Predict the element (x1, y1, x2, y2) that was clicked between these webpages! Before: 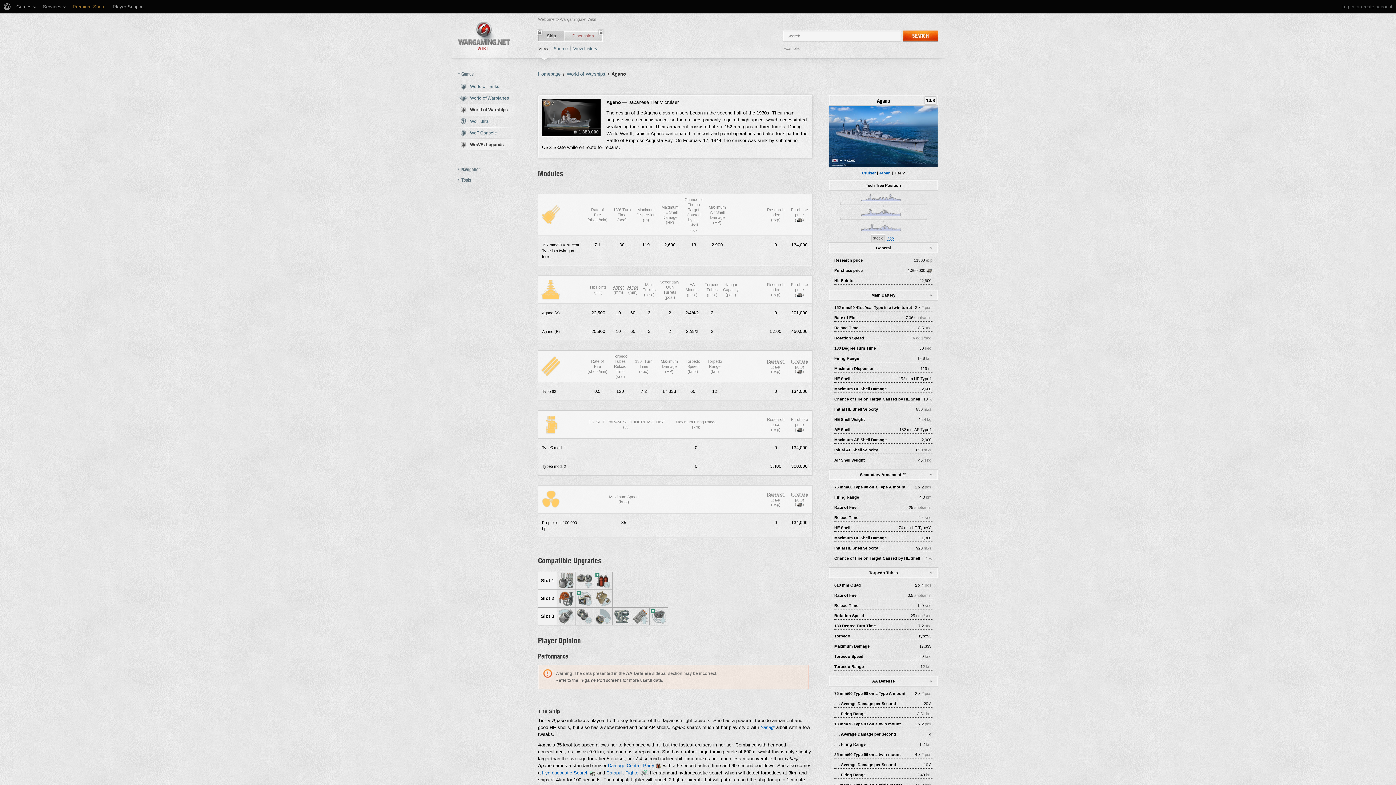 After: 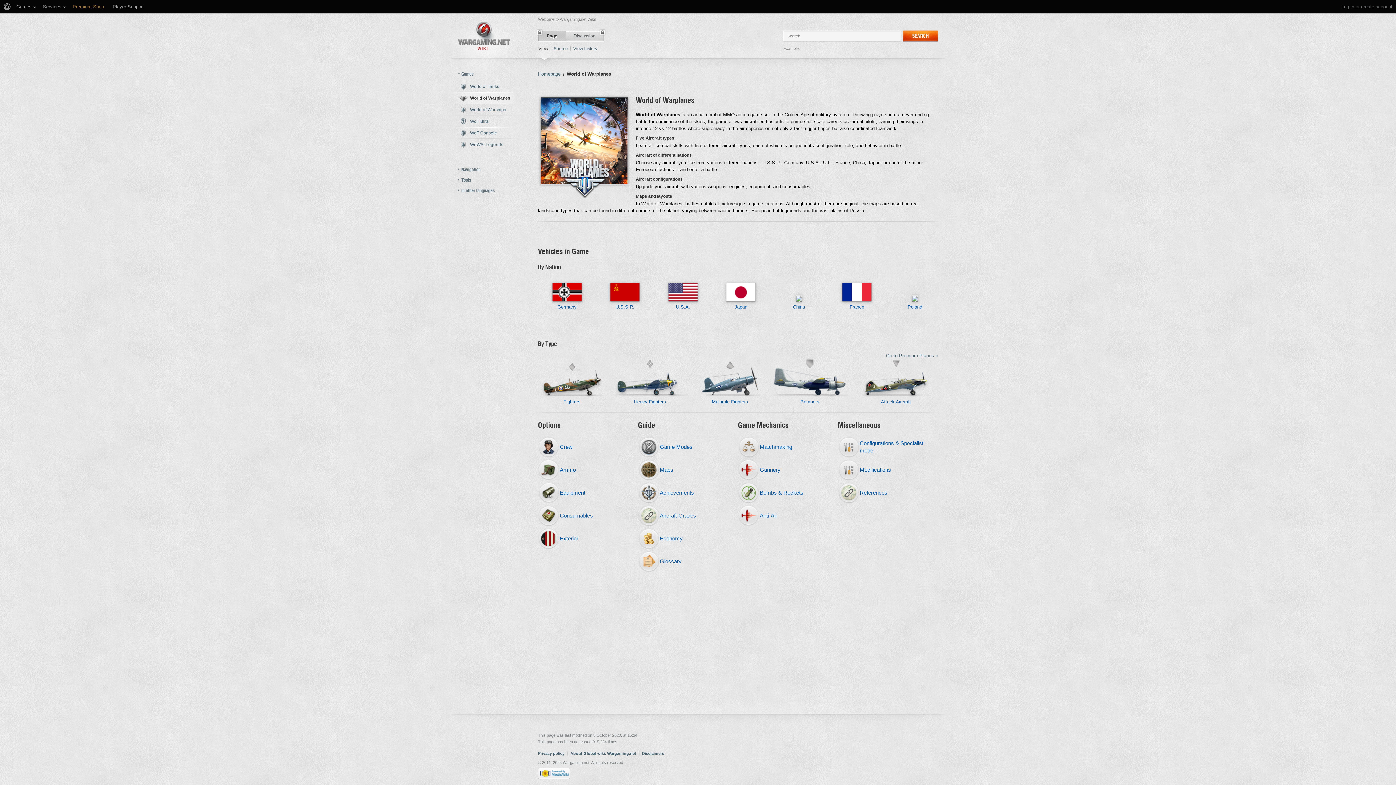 Action: label: World of Warplanes bbox: (450, 92, 520, 104)